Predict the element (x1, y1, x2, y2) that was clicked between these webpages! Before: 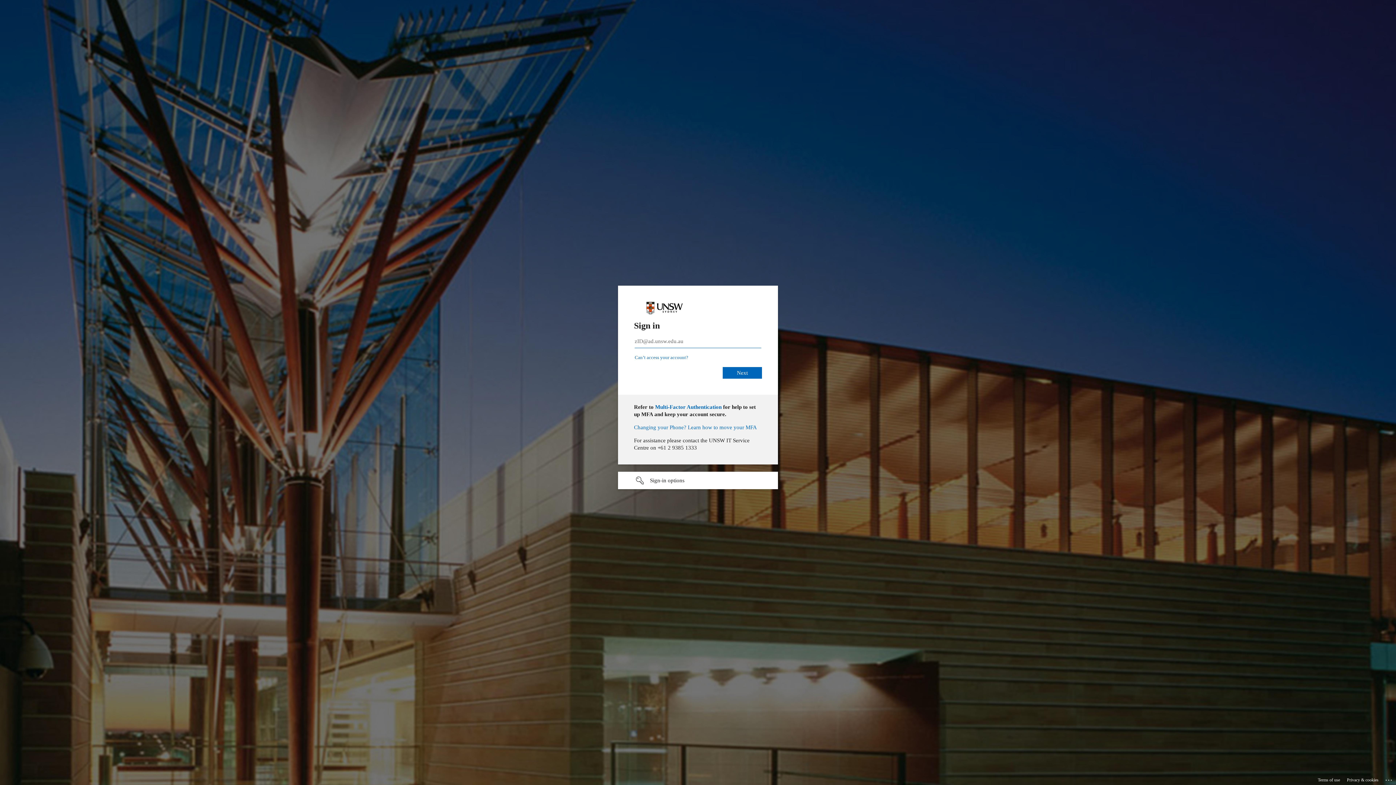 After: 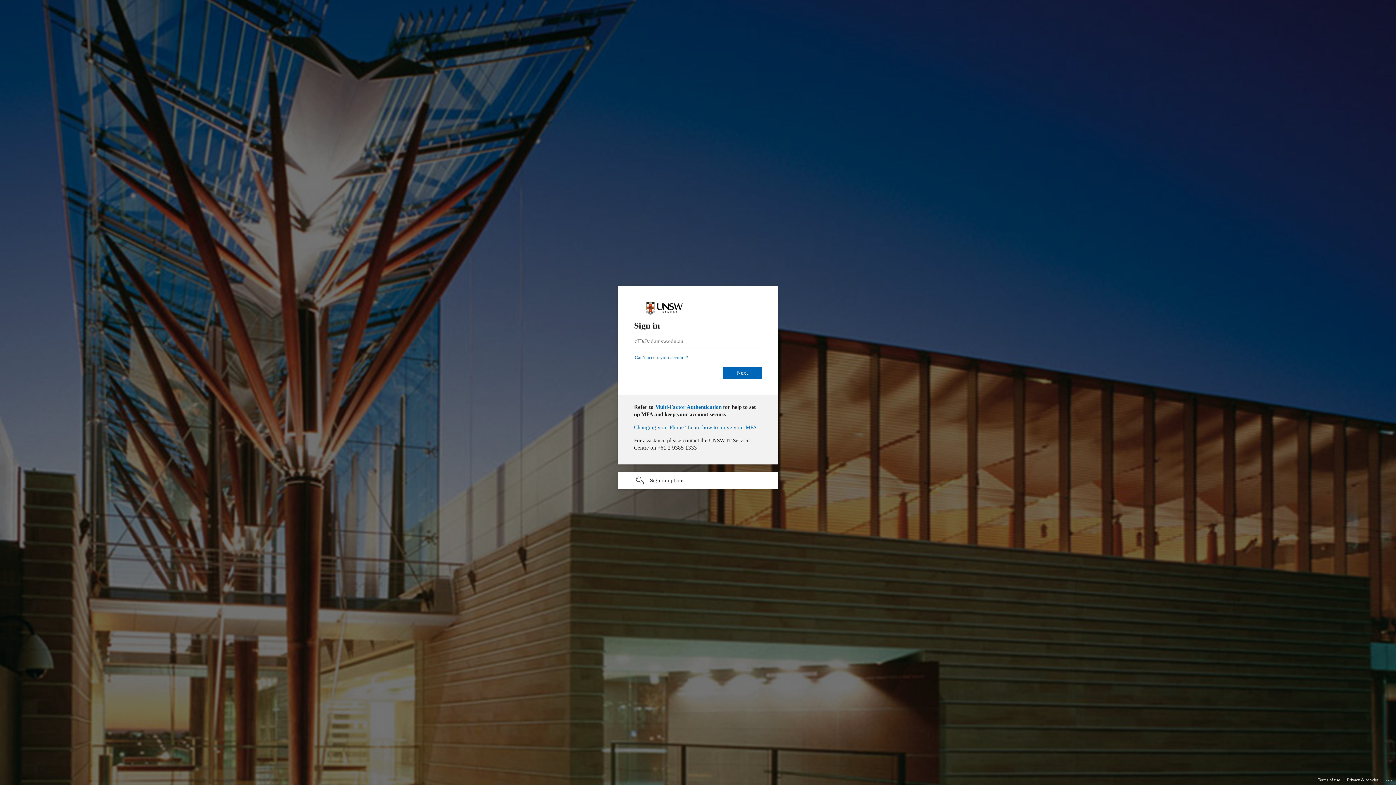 Action: bbox: (1318, 775, 1340, 785) label: Terms of use